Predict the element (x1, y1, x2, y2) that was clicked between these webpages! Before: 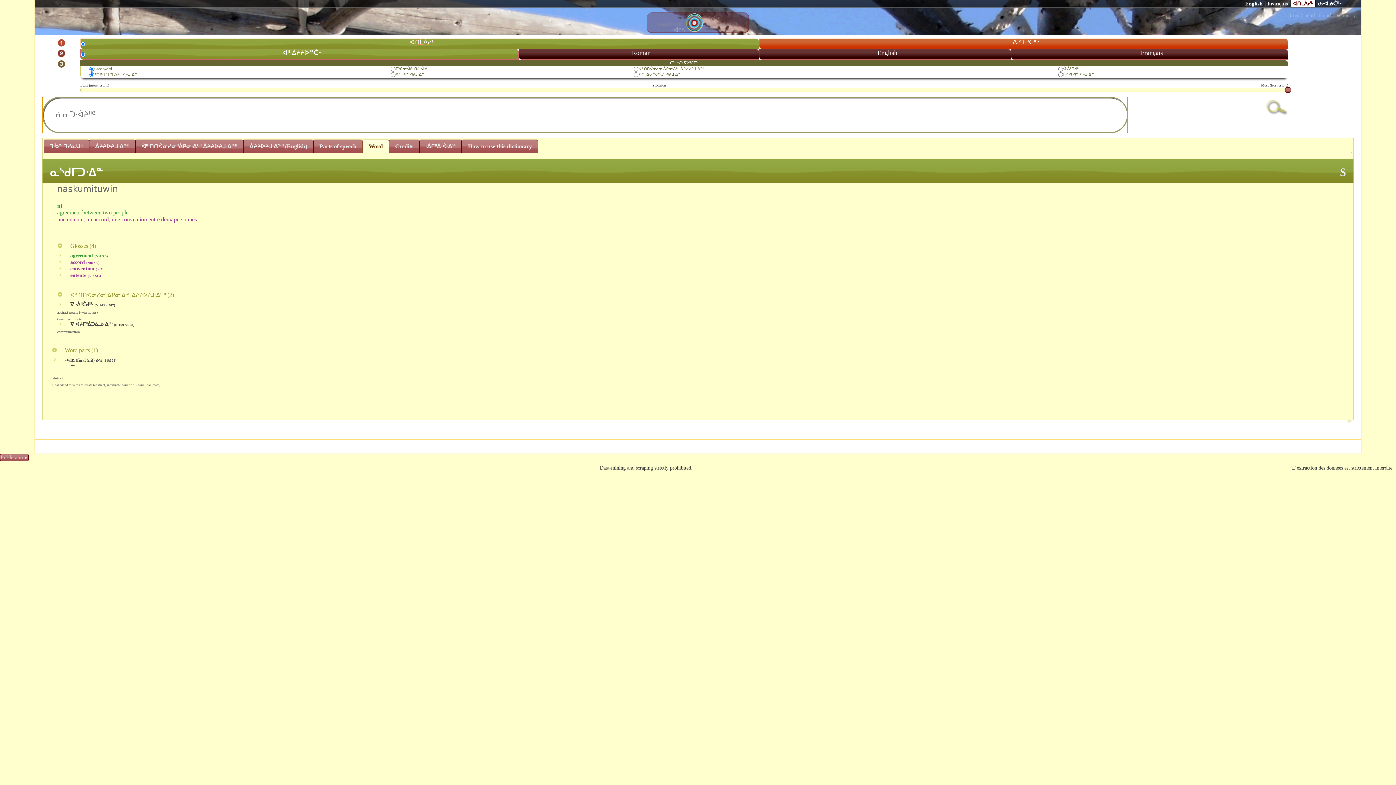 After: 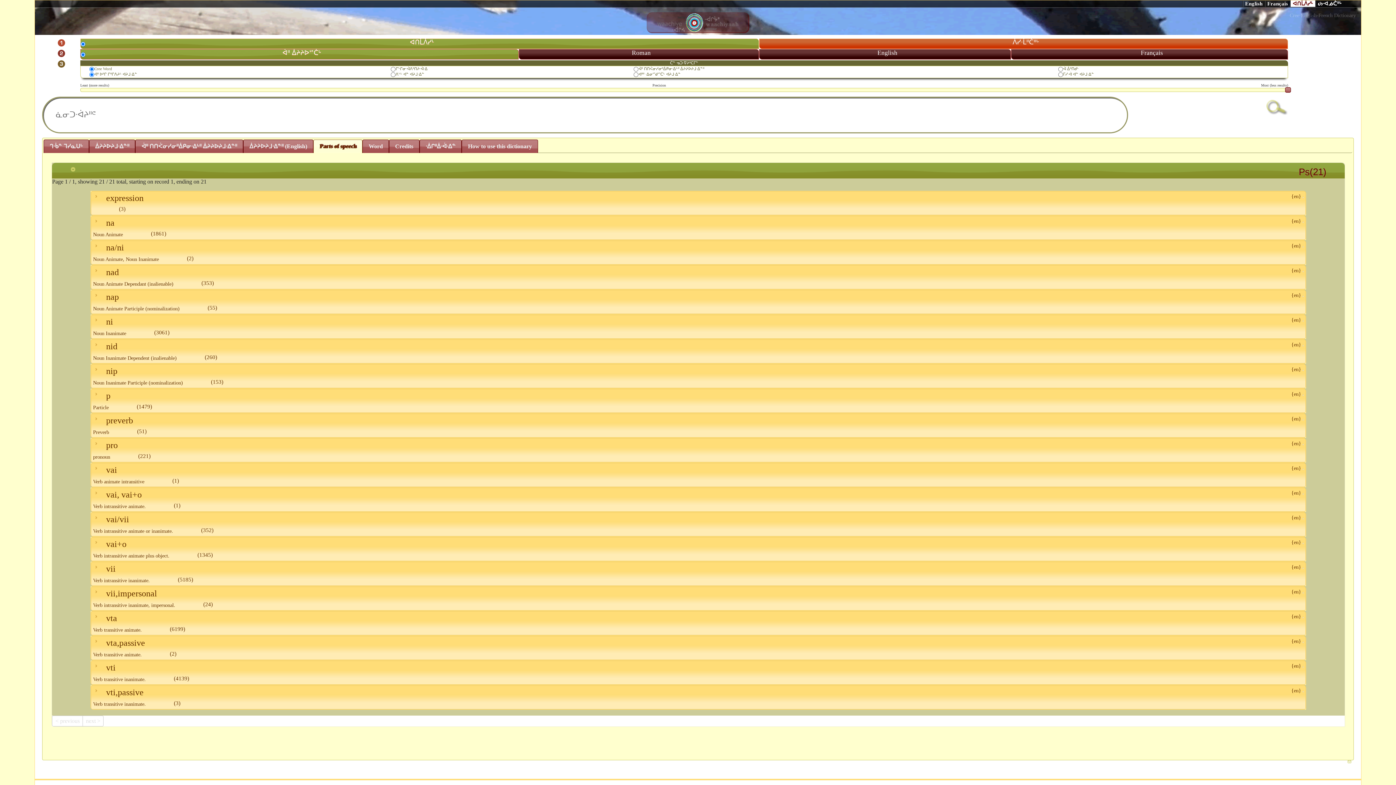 Action: label: Parts of speech bbox: (313, 140, 362, 153)